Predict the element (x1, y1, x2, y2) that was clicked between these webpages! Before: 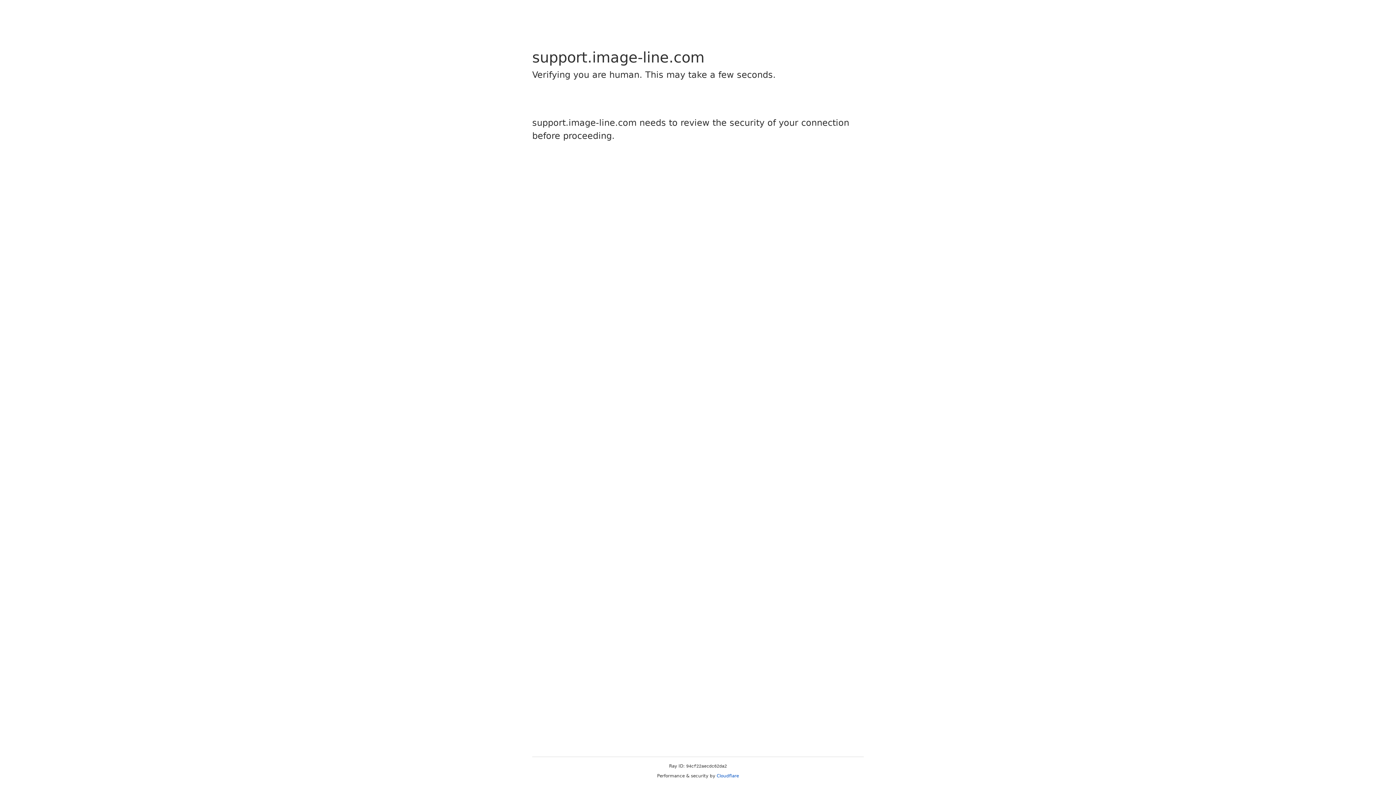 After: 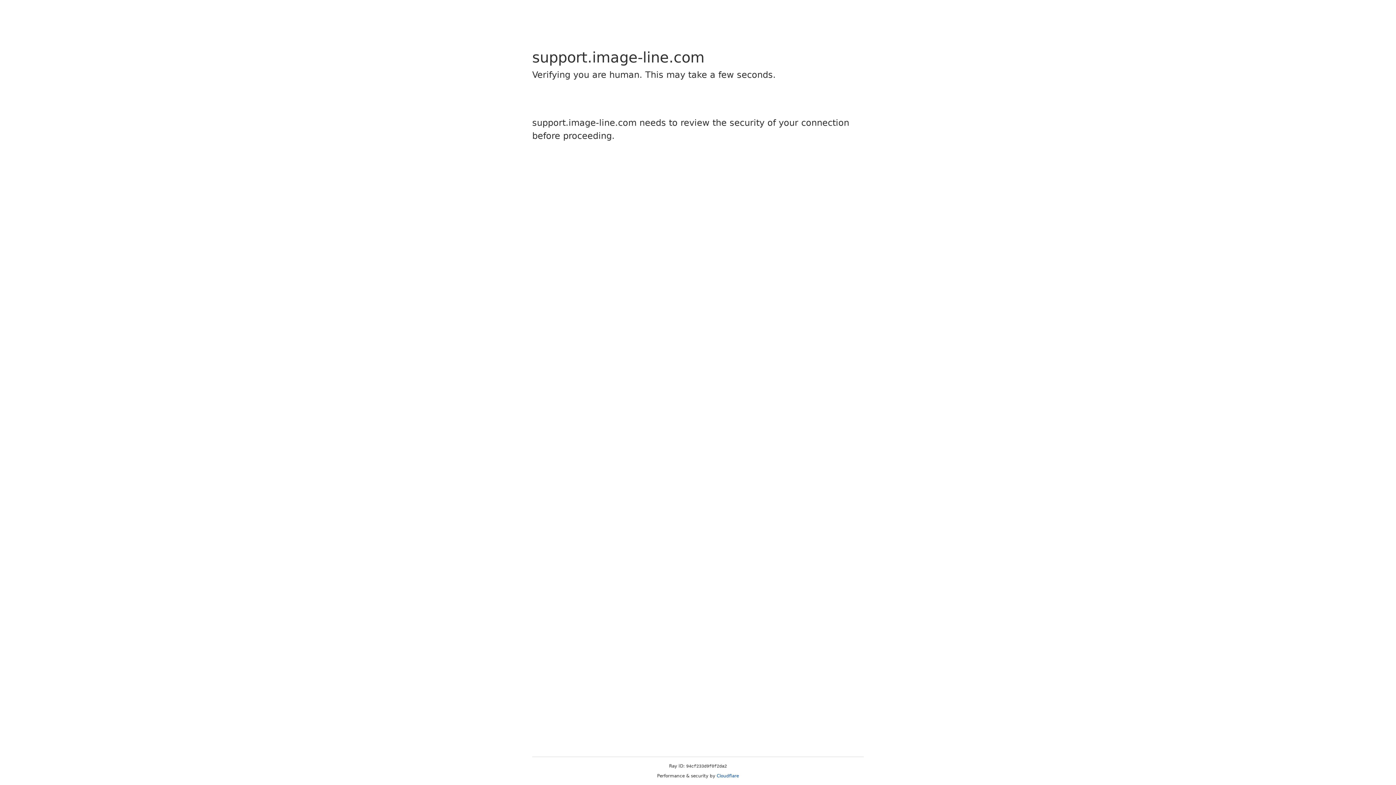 Action: bbox: (716, 773, 739, 778) label: Cloudflare